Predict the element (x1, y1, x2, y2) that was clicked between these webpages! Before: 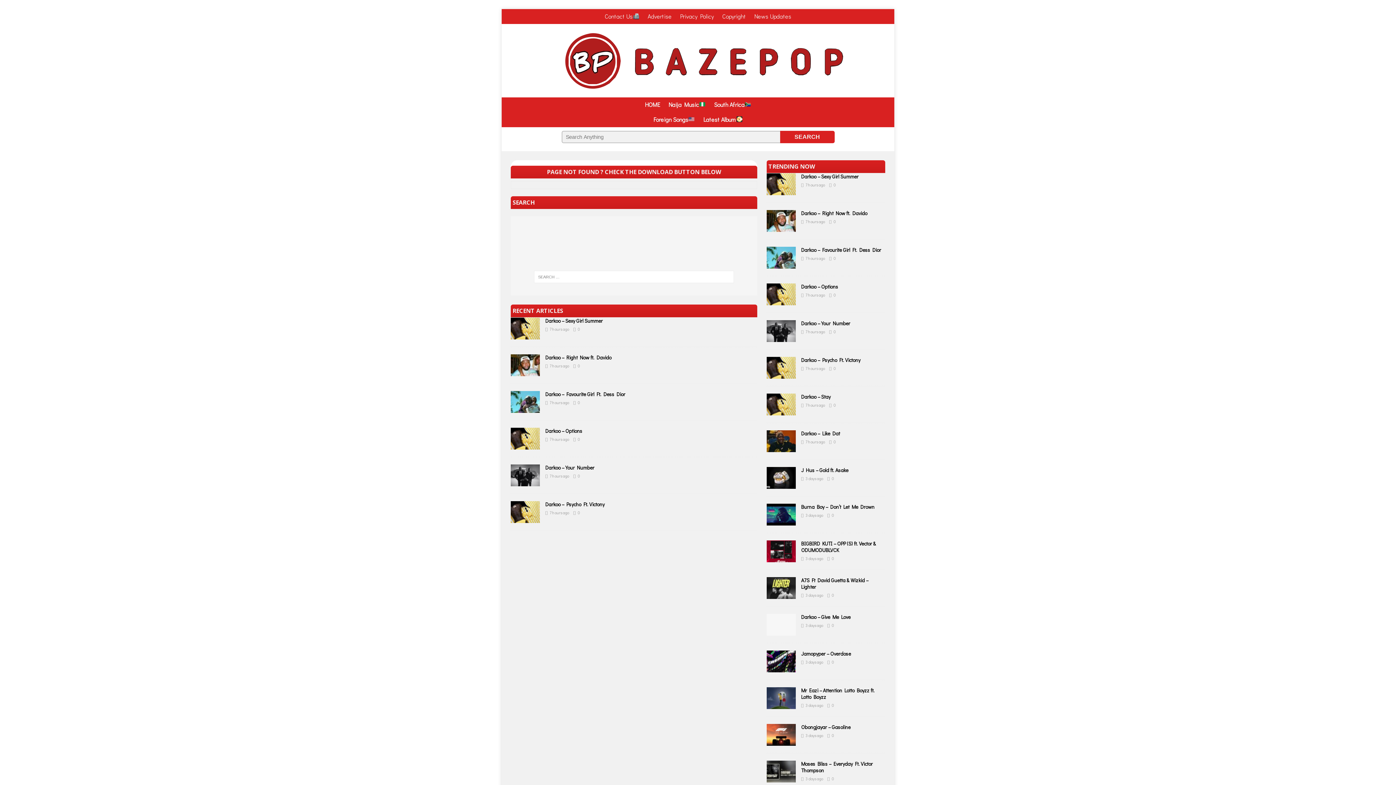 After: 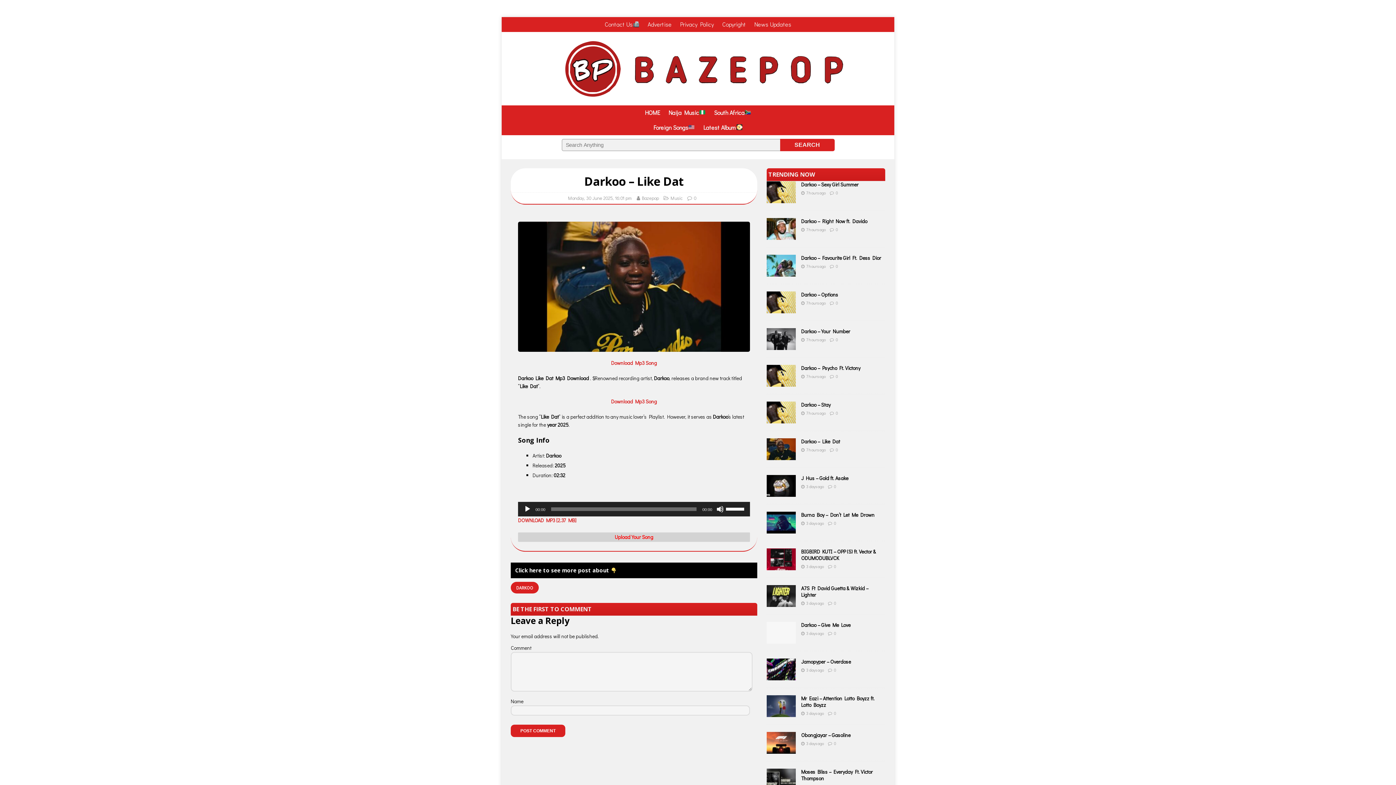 Action: bbox: (766, 444, 795, 451)